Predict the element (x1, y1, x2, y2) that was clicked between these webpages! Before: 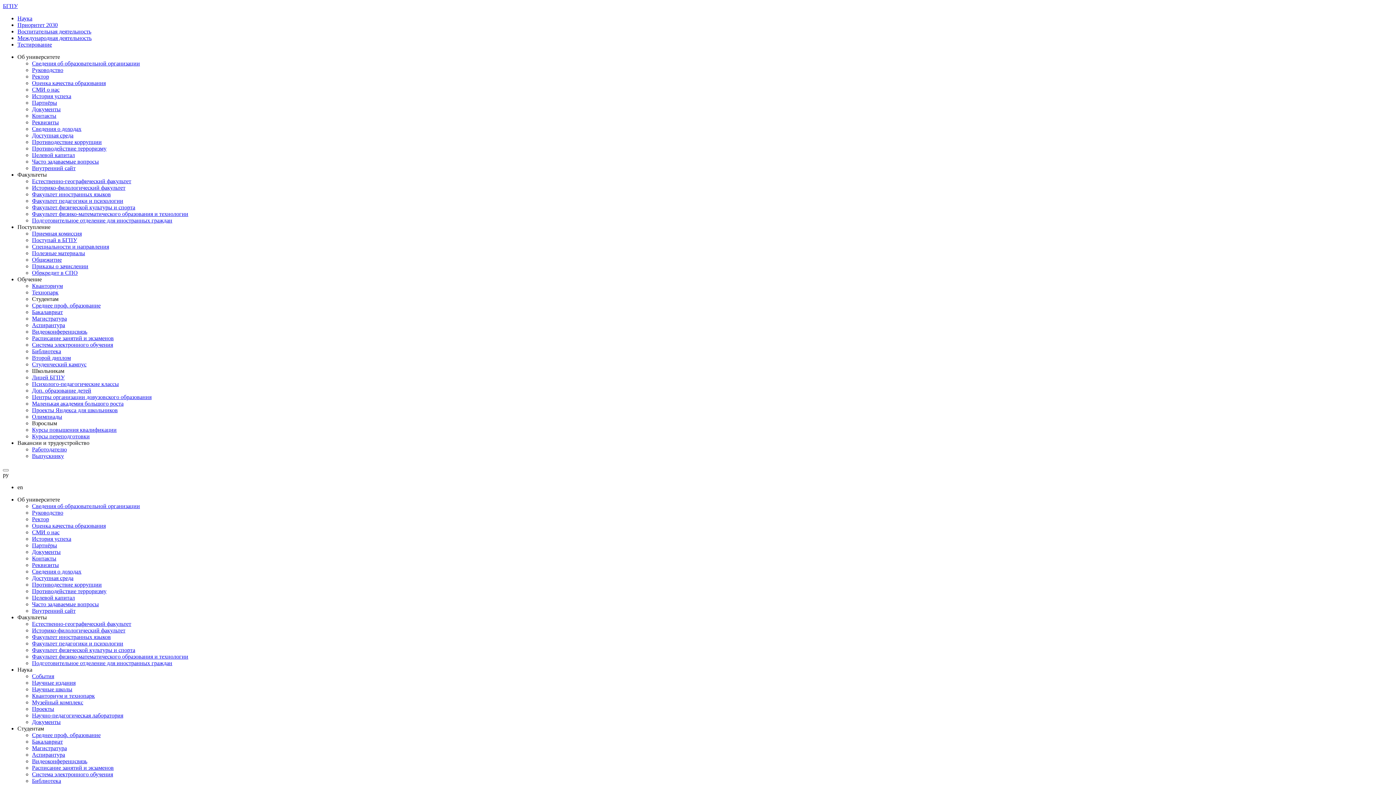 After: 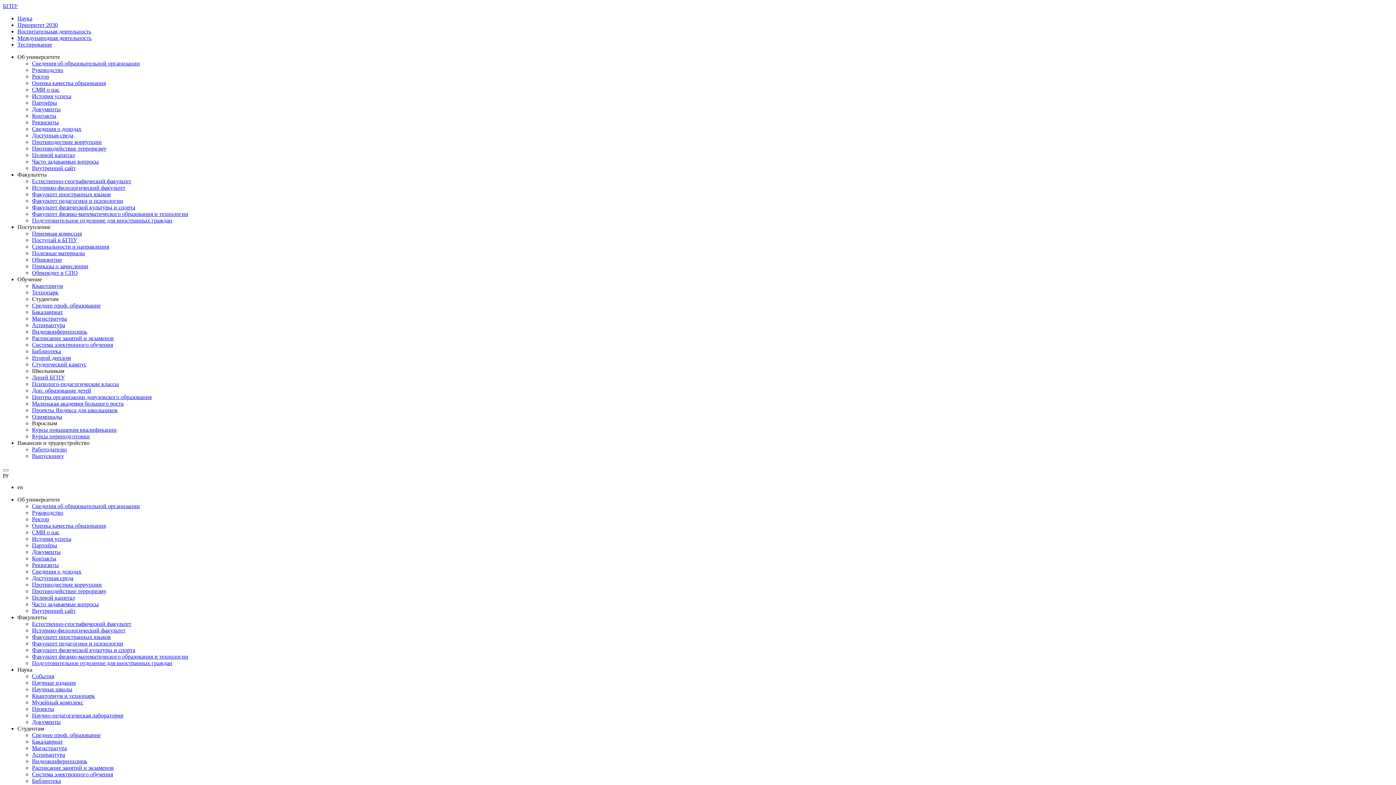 Action: label: Контакты bbox: (32, 112, 56, 118)